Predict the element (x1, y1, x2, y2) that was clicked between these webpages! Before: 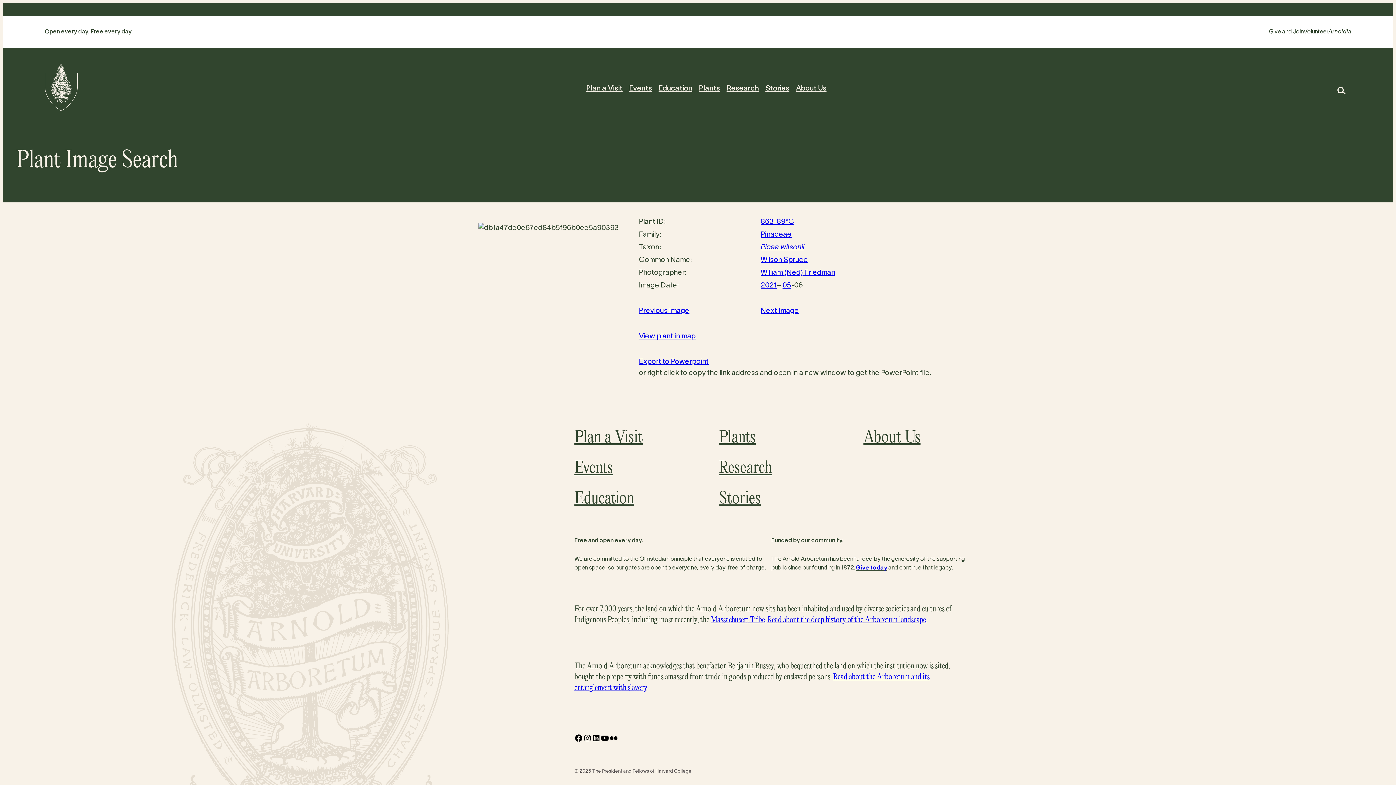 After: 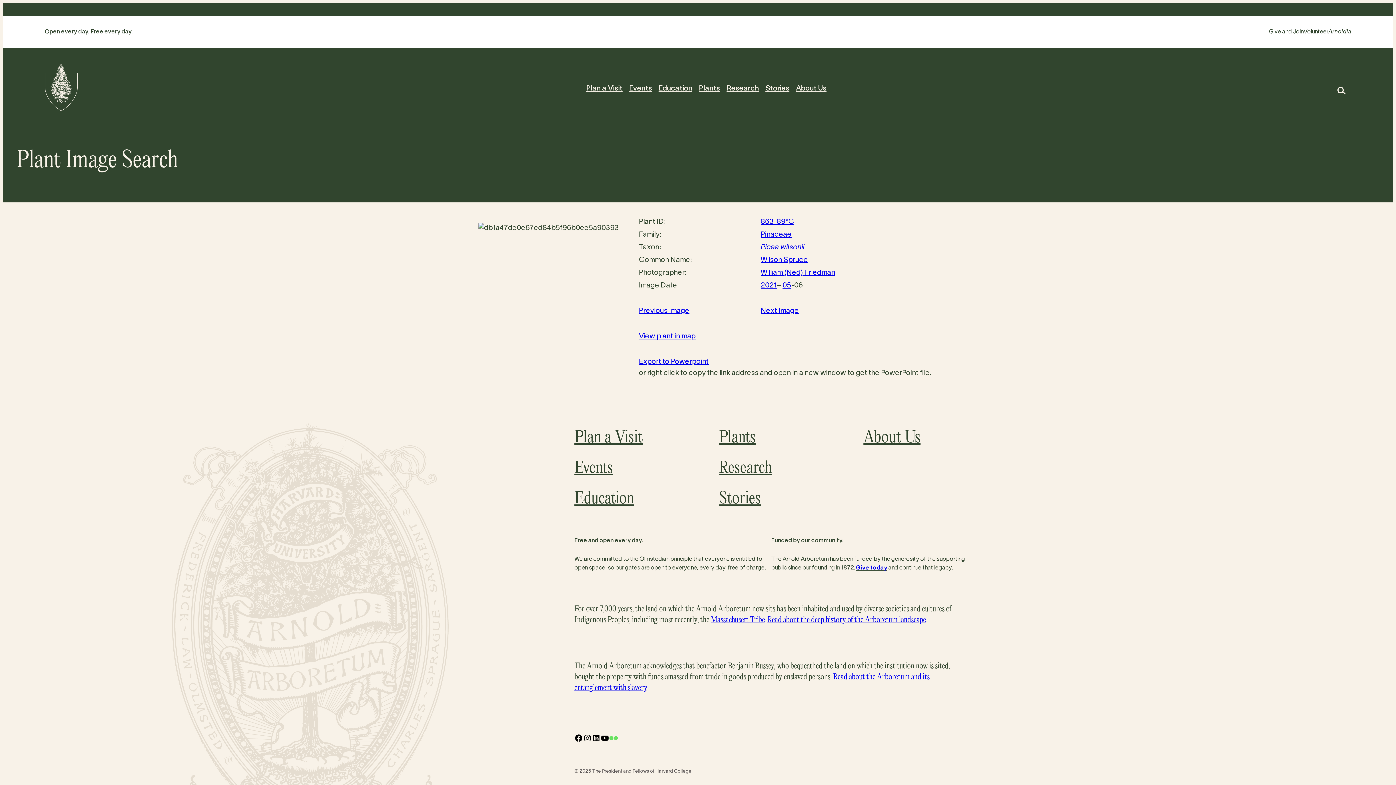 Action: label: Flickr bbox: (609, 734, 618, 742)